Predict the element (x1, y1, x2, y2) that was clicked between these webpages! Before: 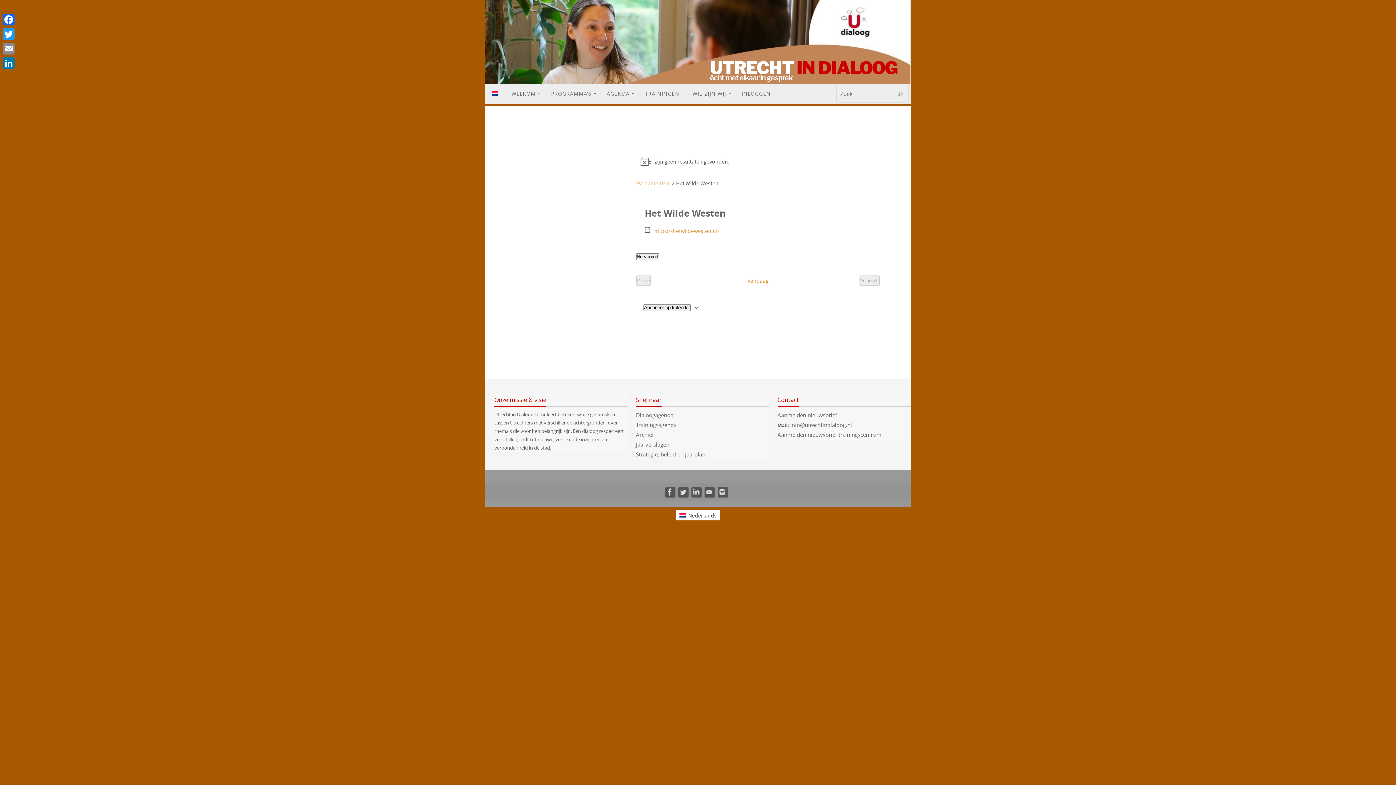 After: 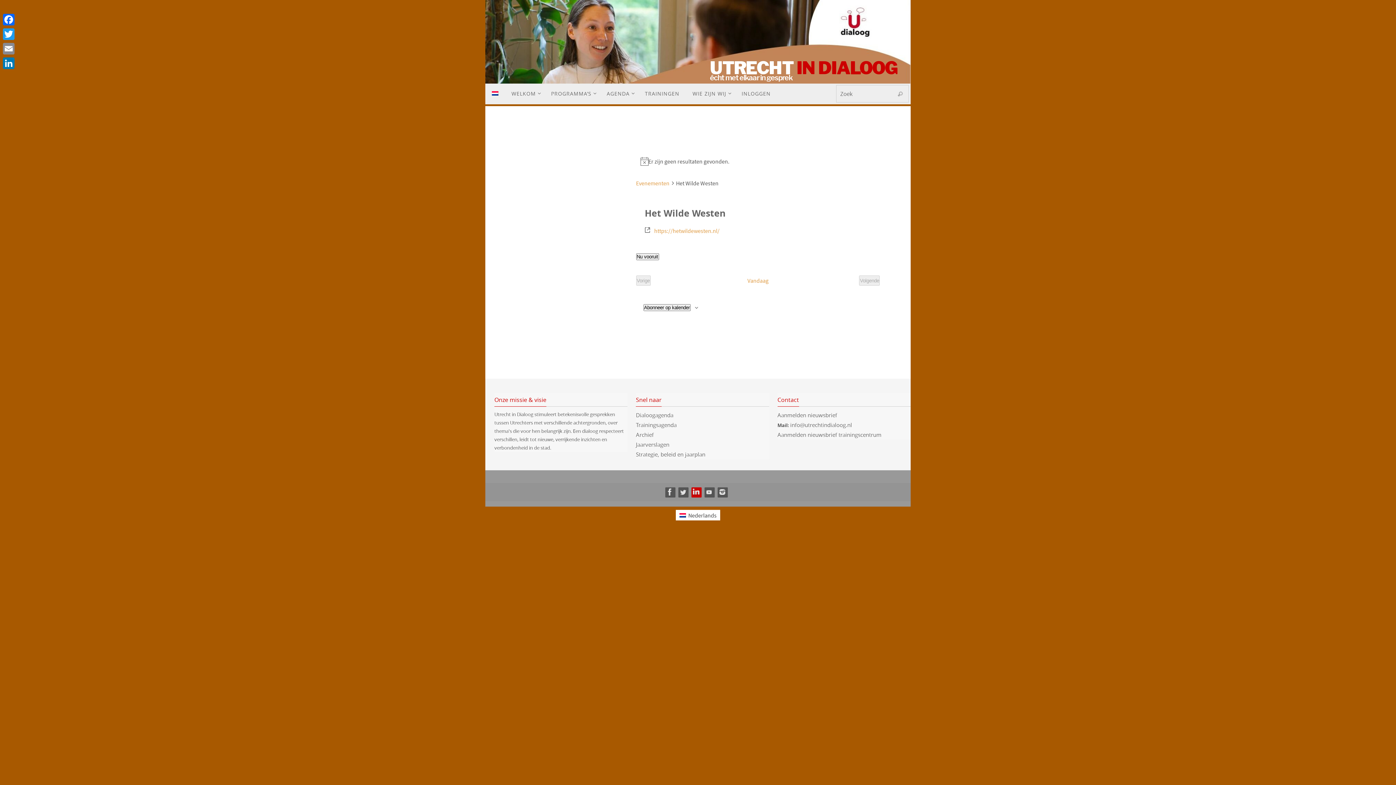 Action: bbox: (691, 487, 701, 497)